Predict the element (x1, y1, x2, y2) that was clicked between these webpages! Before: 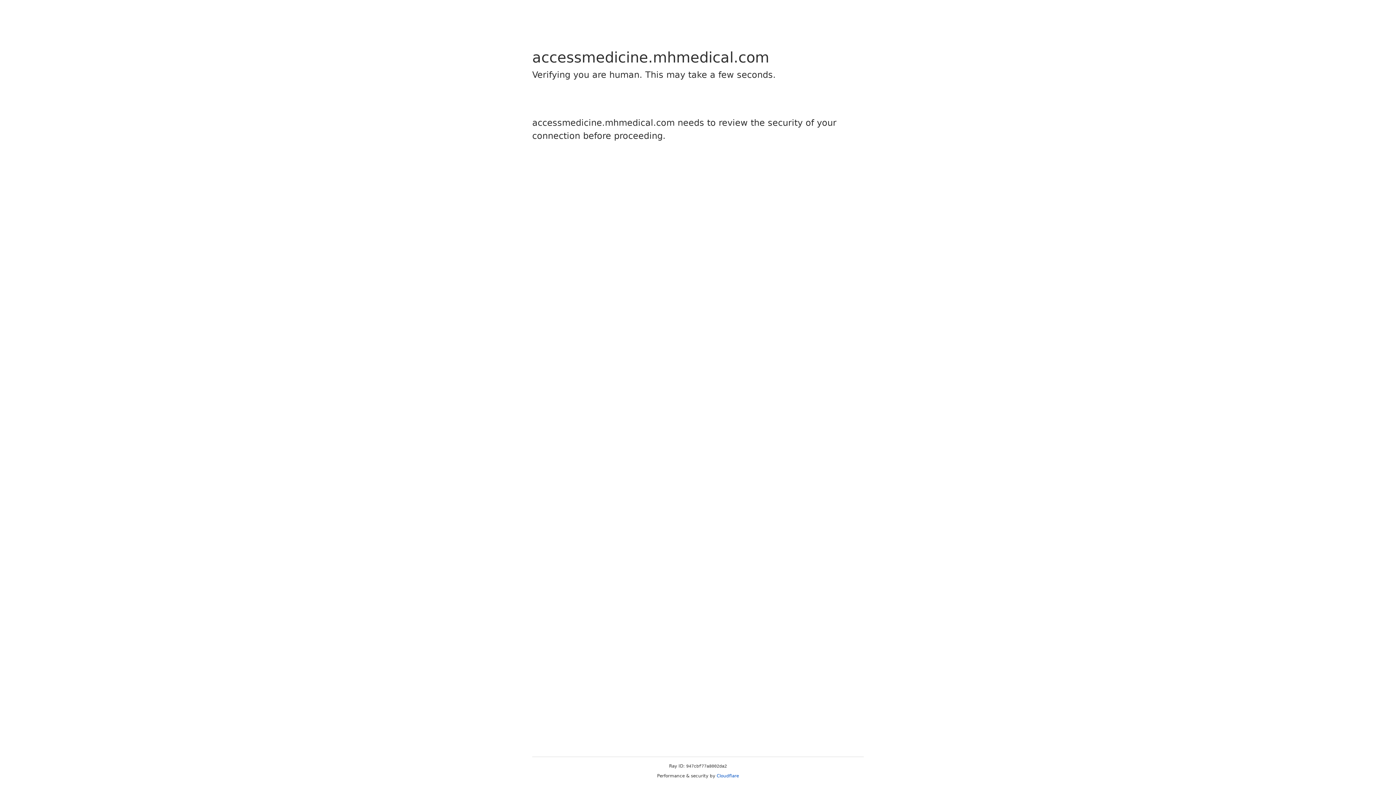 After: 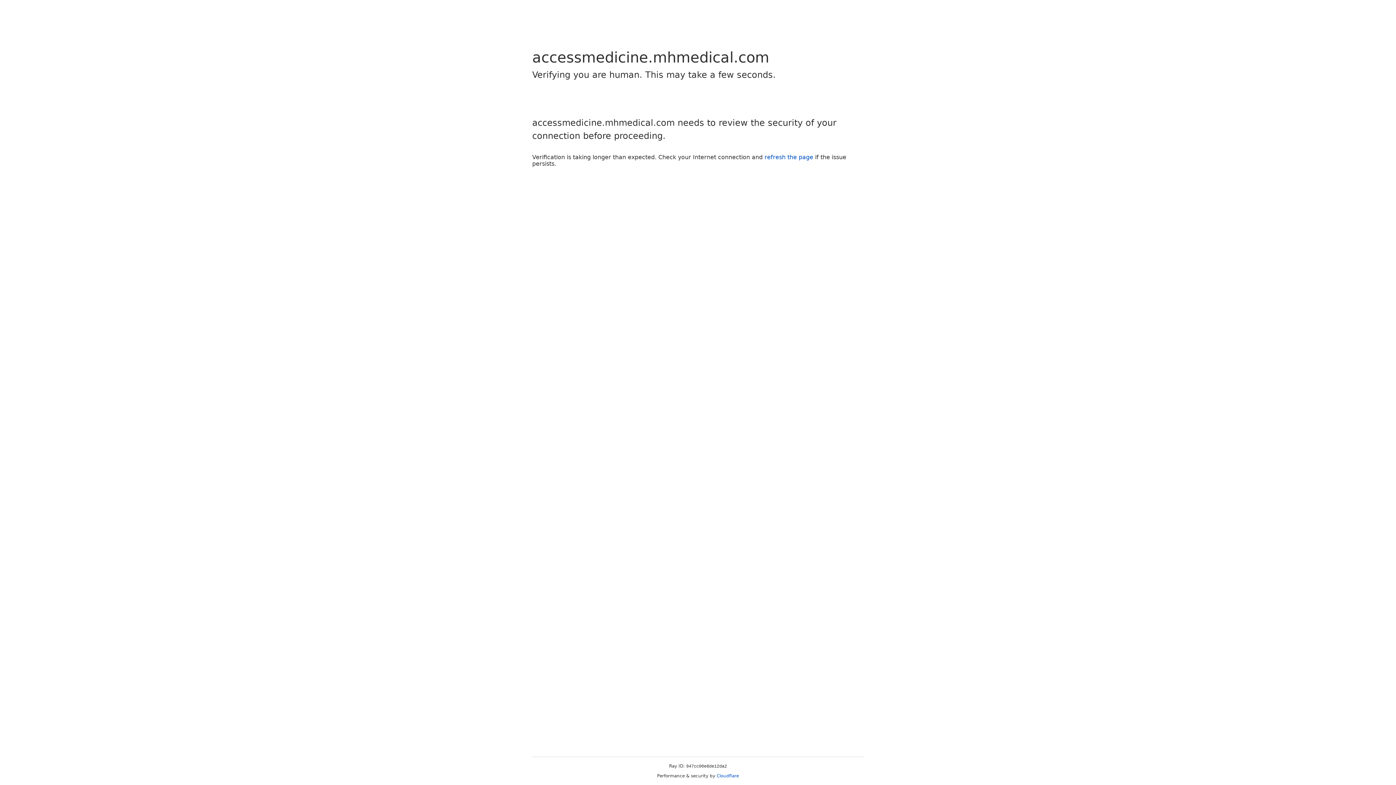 Action: label: Cloudflare bbox: (716, 773, 739, 778)